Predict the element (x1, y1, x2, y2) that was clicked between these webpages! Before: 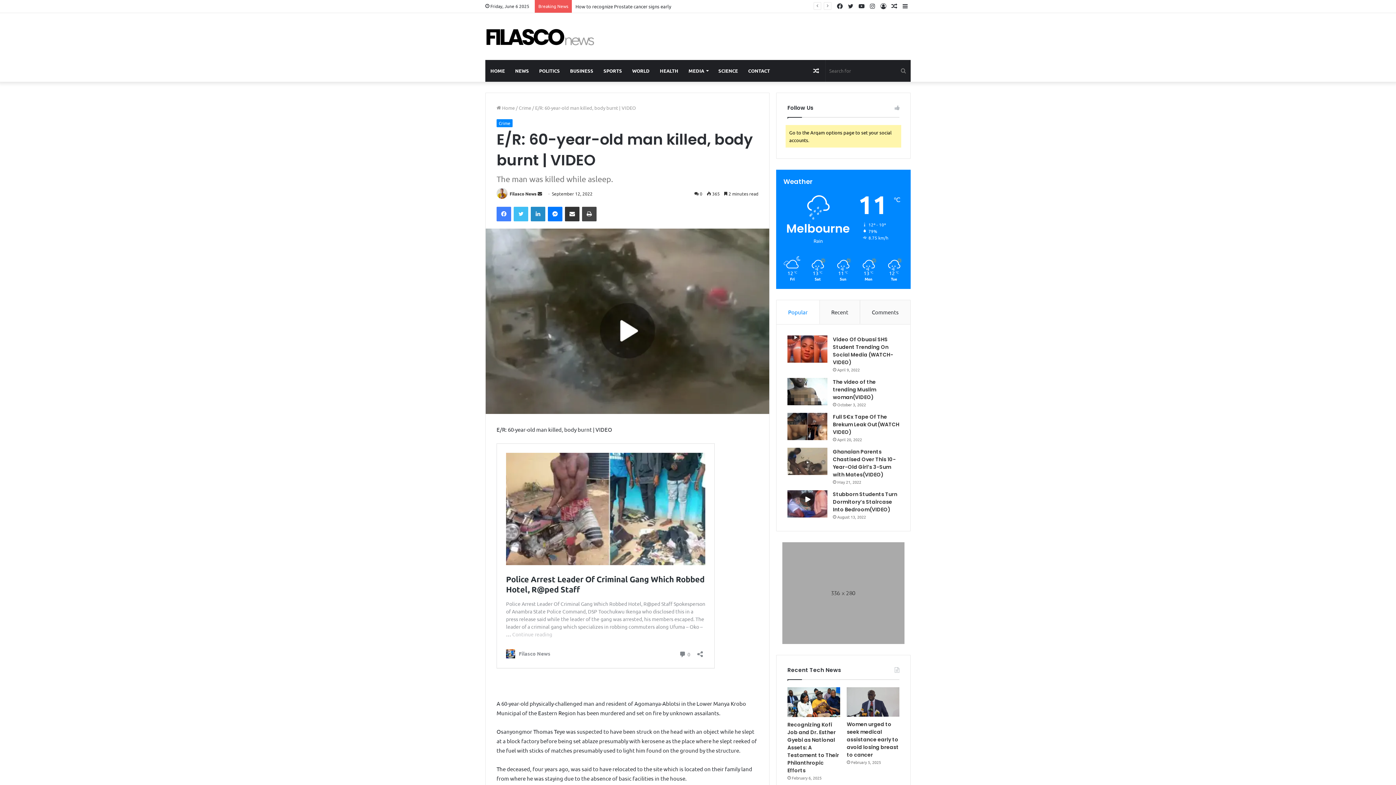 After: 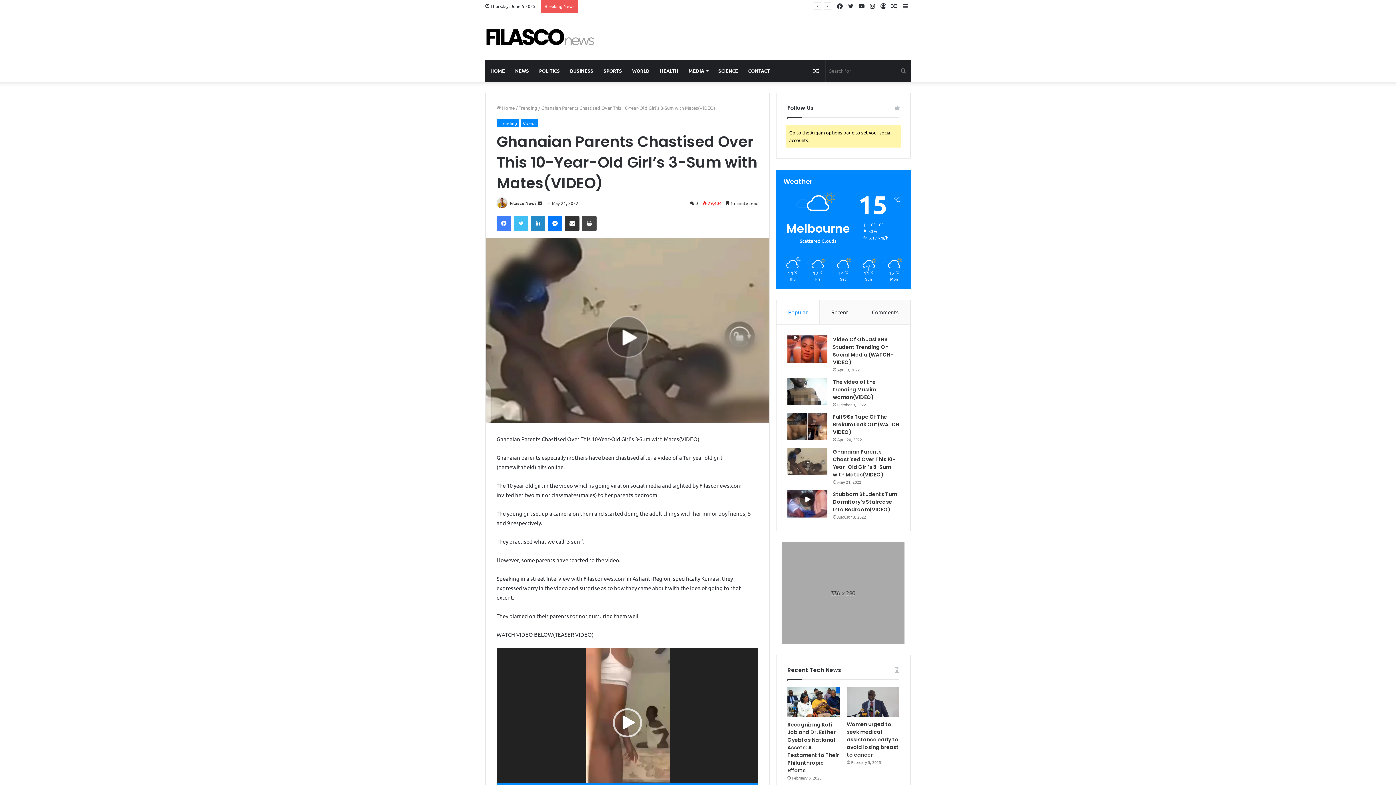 Action: label: Ghanaian Parents Chastised Over This 10-Year-Old Girl’s 3-Sum with Mates(VIDEO) bbox: (787, 448, 827, 475)